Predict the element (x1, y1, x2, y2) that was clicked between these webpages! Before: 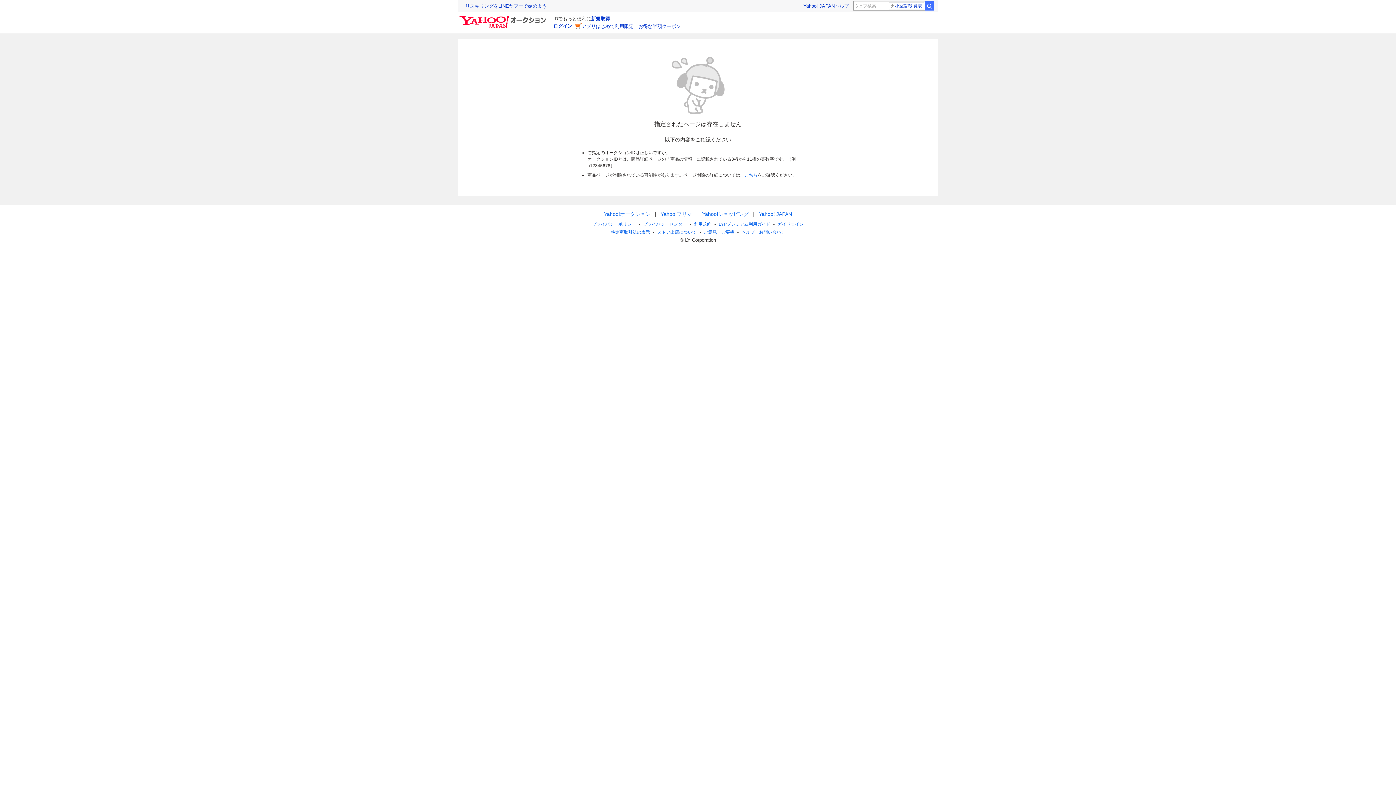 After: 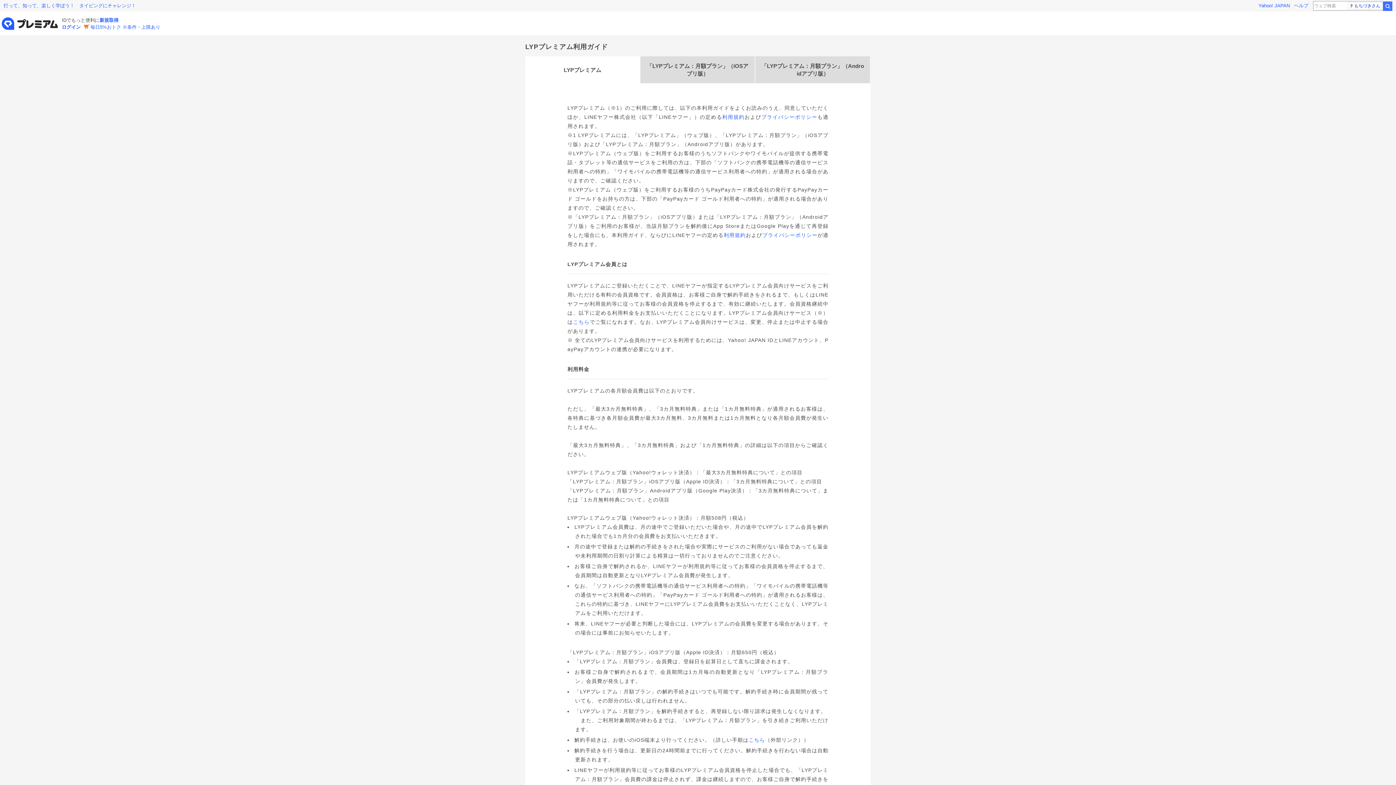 Action: label: LYPプレミアム利用ガイド bbox: (718, 221, 770, 226)